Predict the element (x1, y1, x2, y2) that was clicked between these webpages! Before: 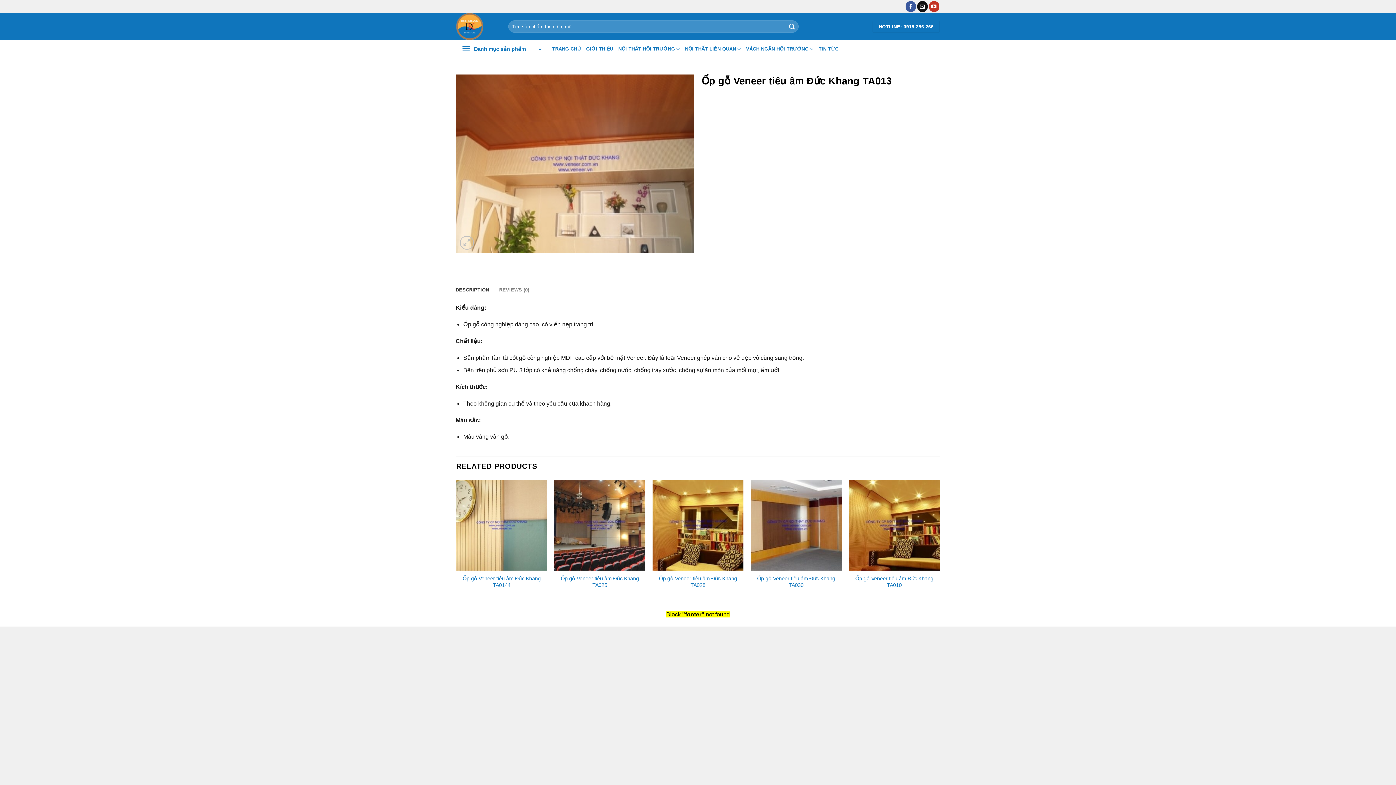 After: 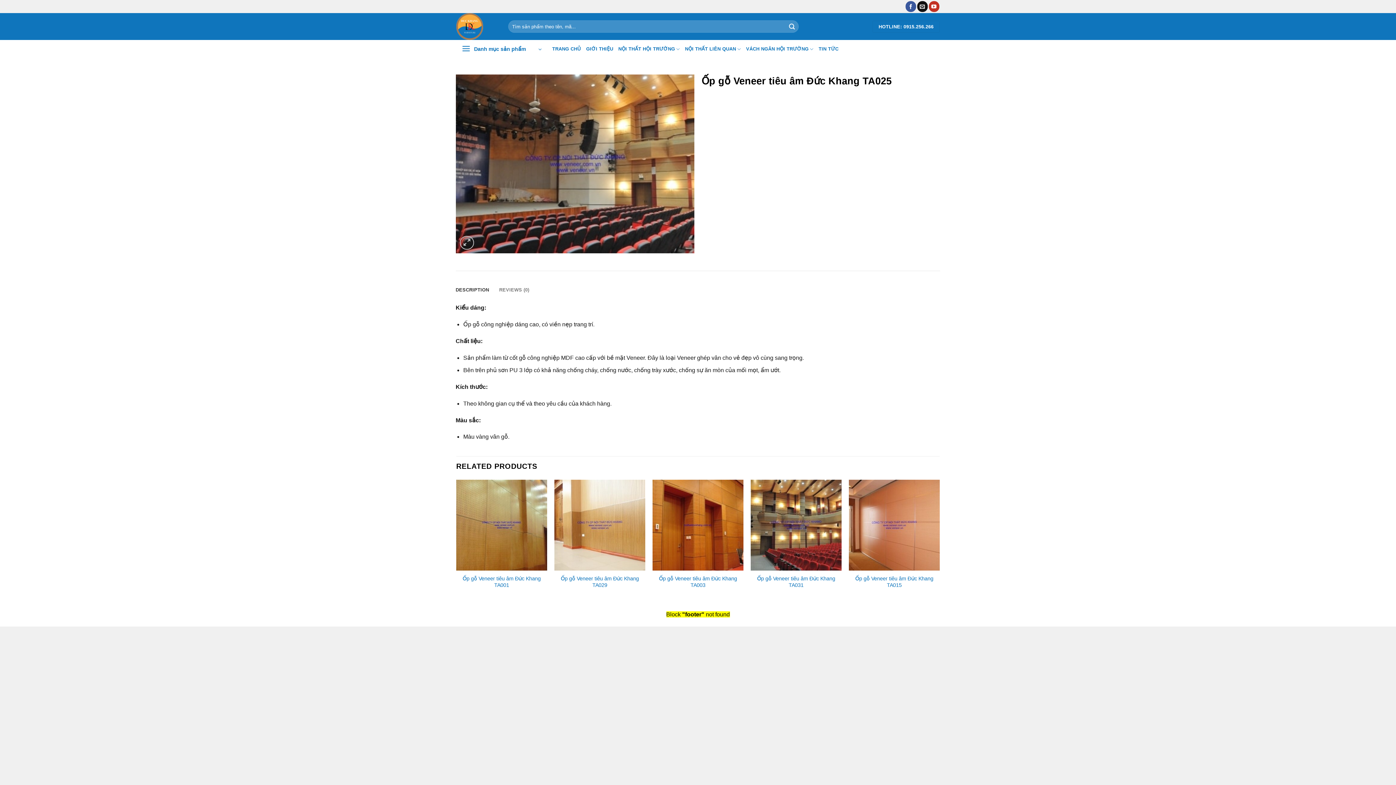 Action: label: Ốp gỗ Veneer tiêu âm Đức Khang TA025 bbox: (558, 575, 641, 588)